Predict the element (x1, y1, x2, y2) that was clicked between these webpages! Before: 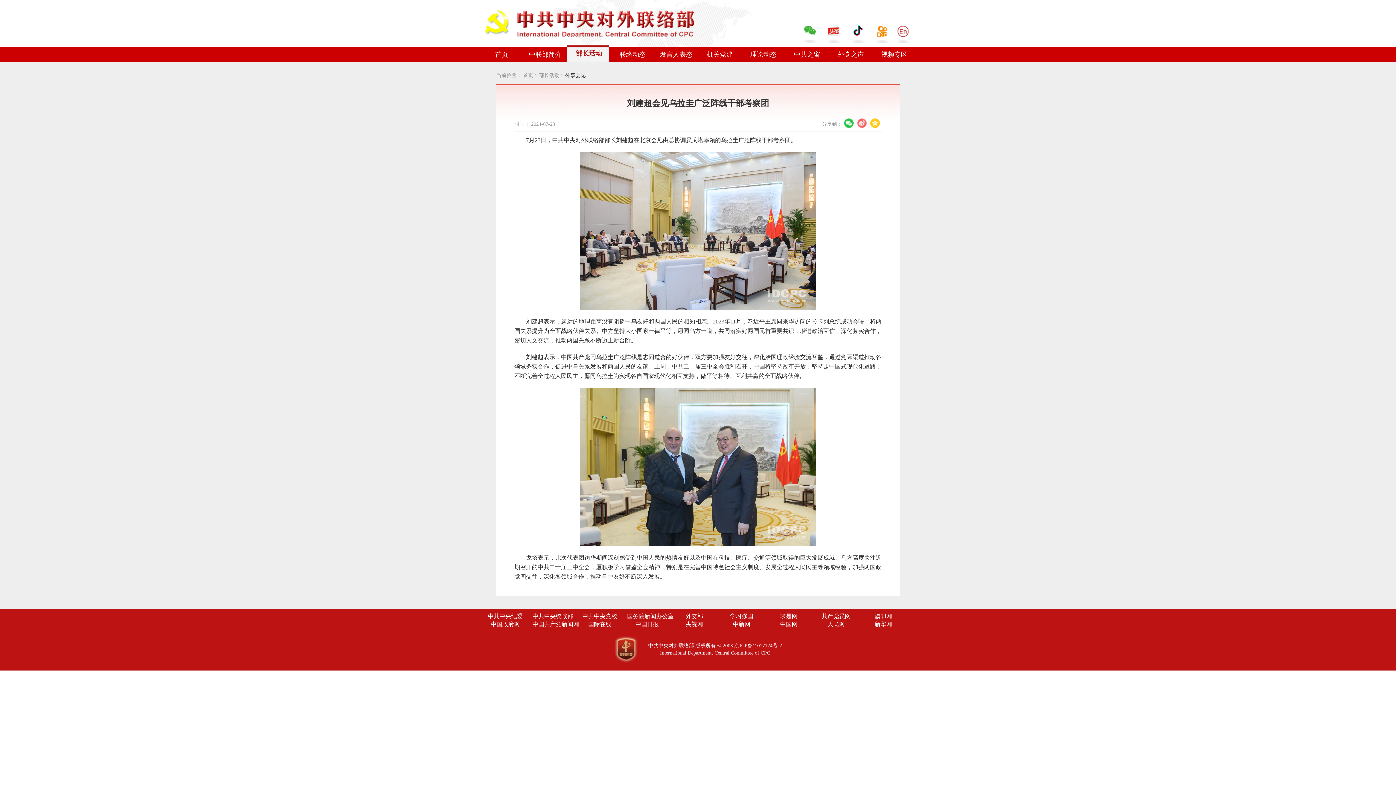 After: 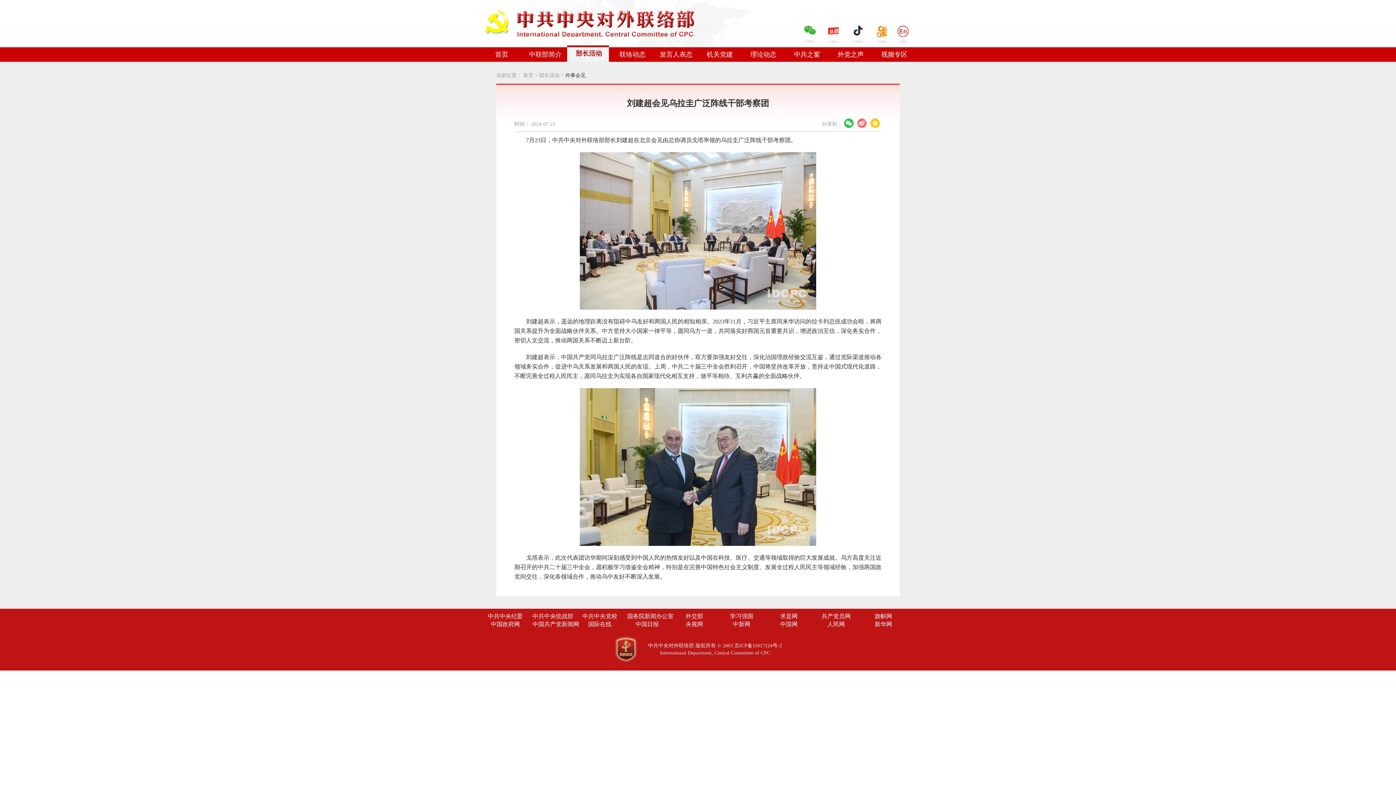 Action: bbox: (614, 646, 638, 651)